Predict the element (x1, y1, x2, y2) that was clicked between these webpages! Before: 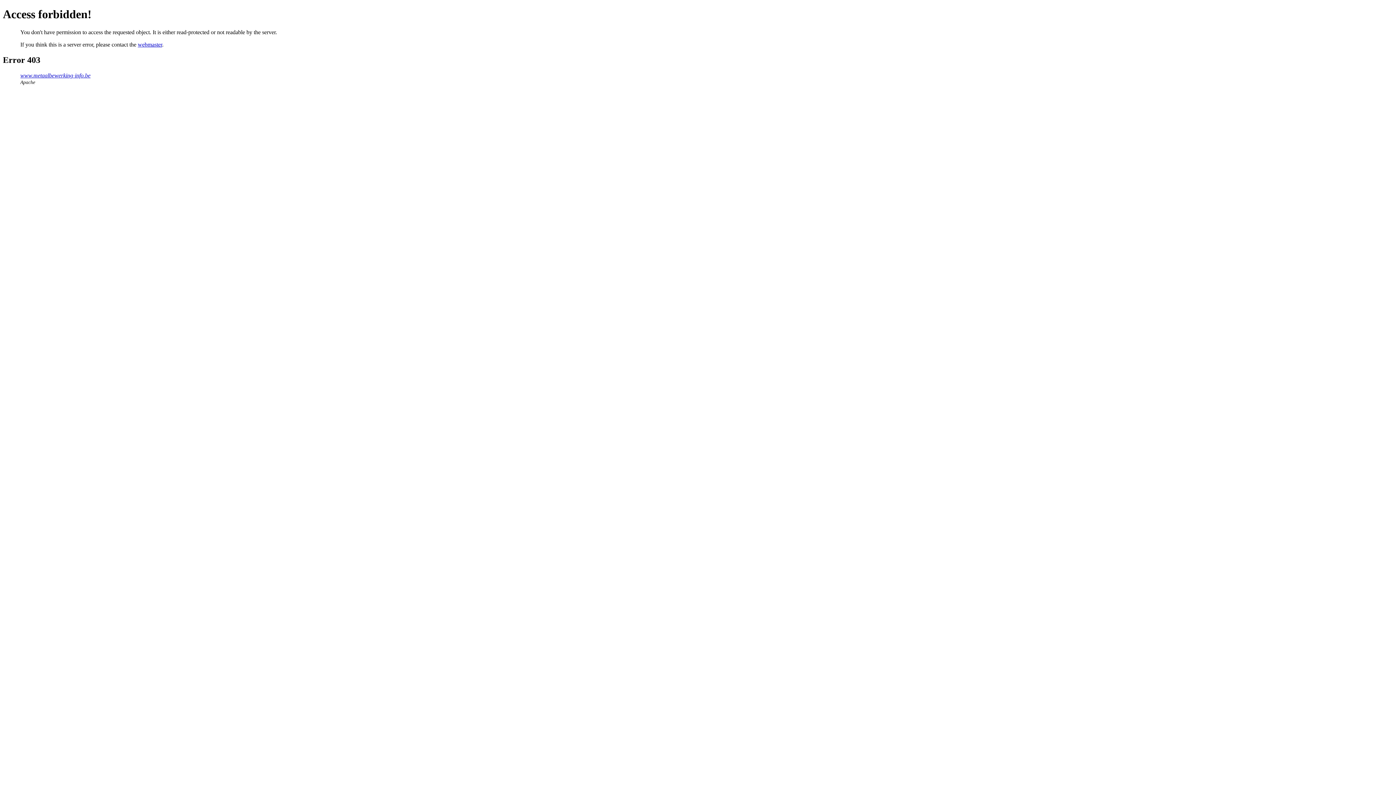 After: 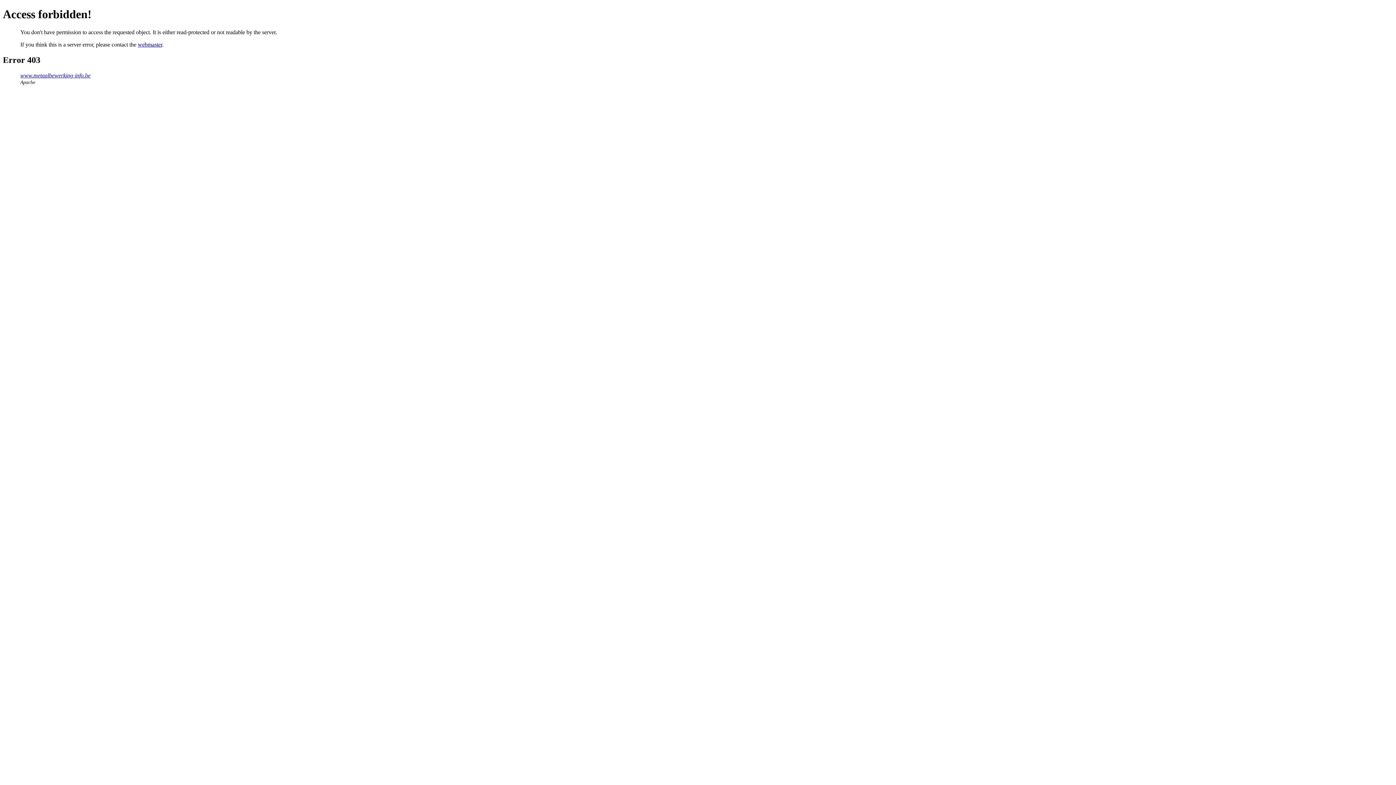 Action: label: webmaster bbox: (137, 41, 162, 47)